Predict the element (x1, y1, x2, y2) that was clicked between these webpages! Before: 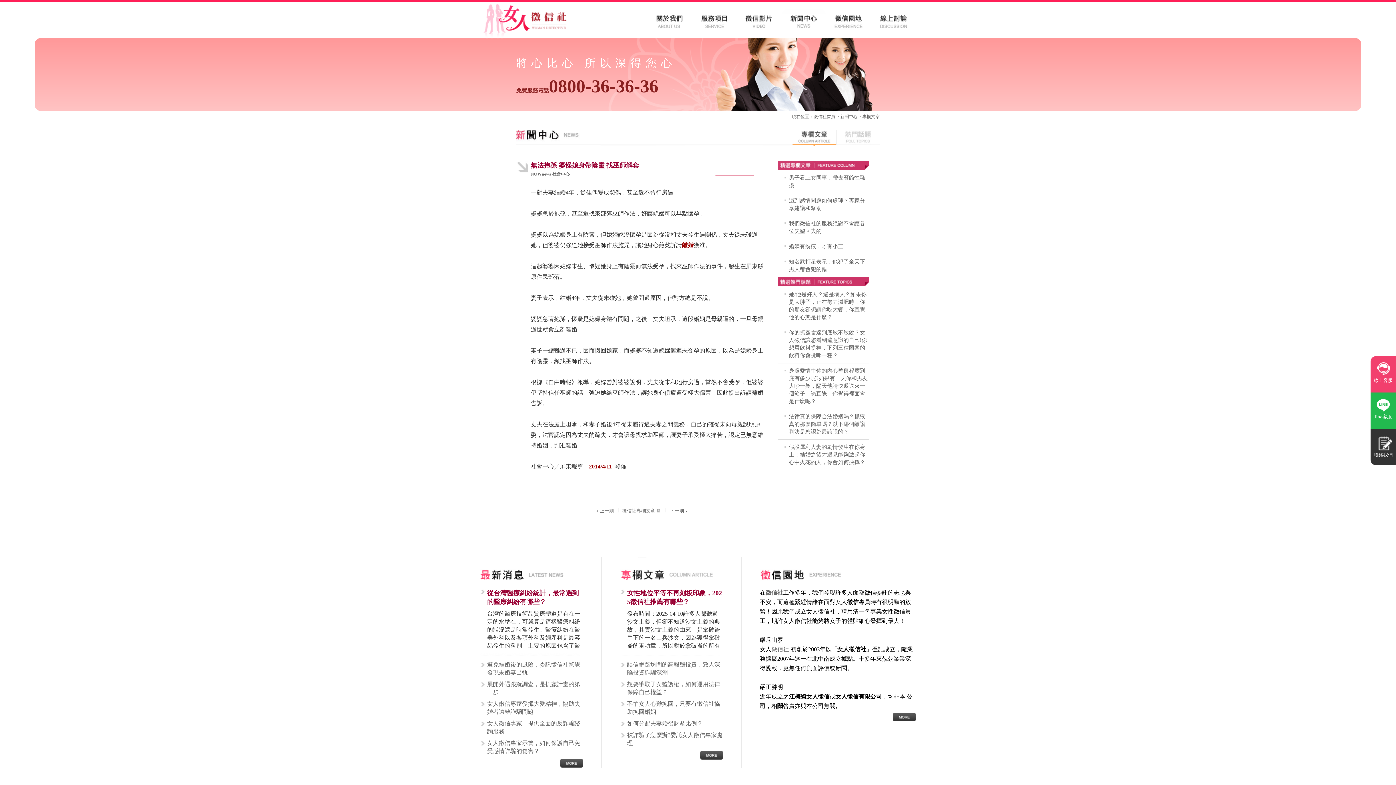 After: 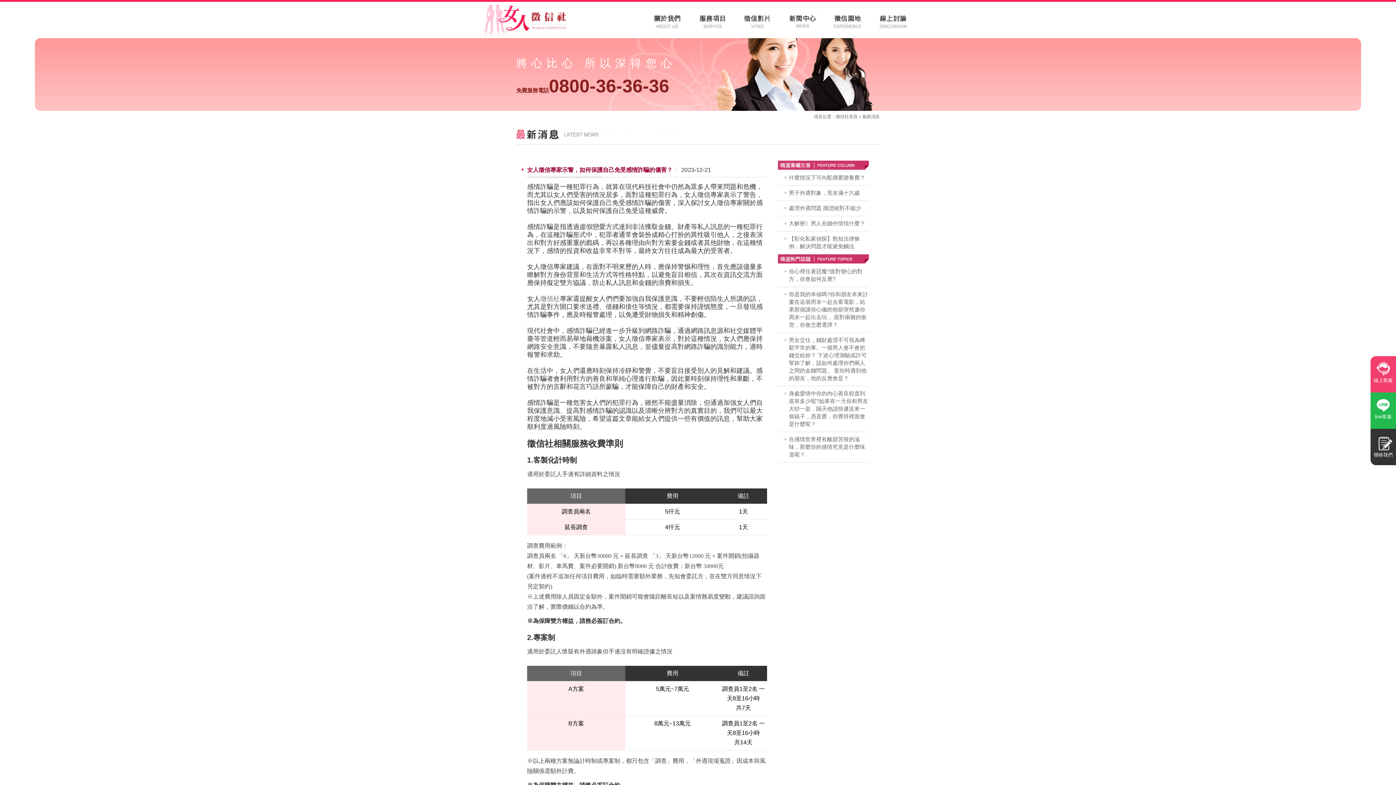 Action: label: 女人徵信專家示警，如何保護自己免受感情詐騙的傷害？ bbox: (480, 739, 583, 755)